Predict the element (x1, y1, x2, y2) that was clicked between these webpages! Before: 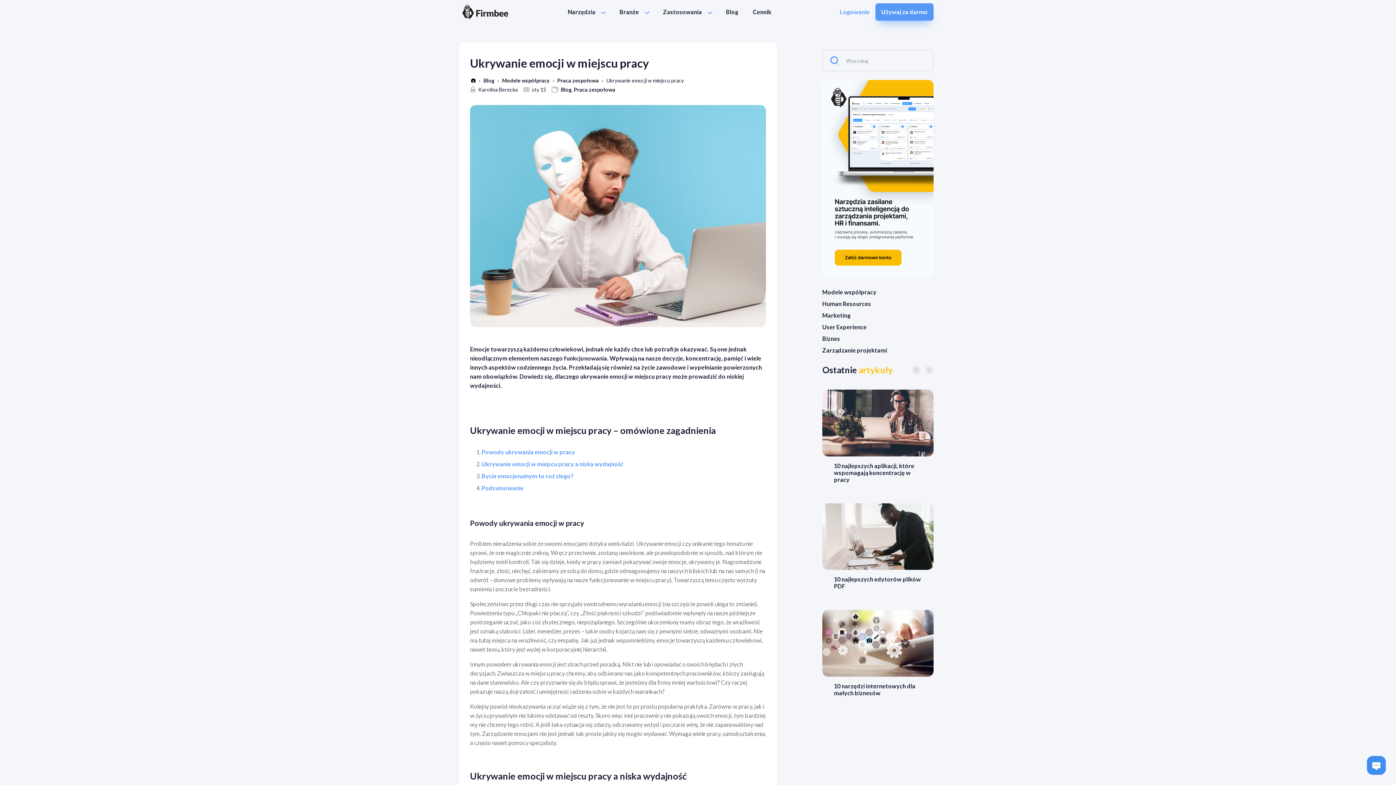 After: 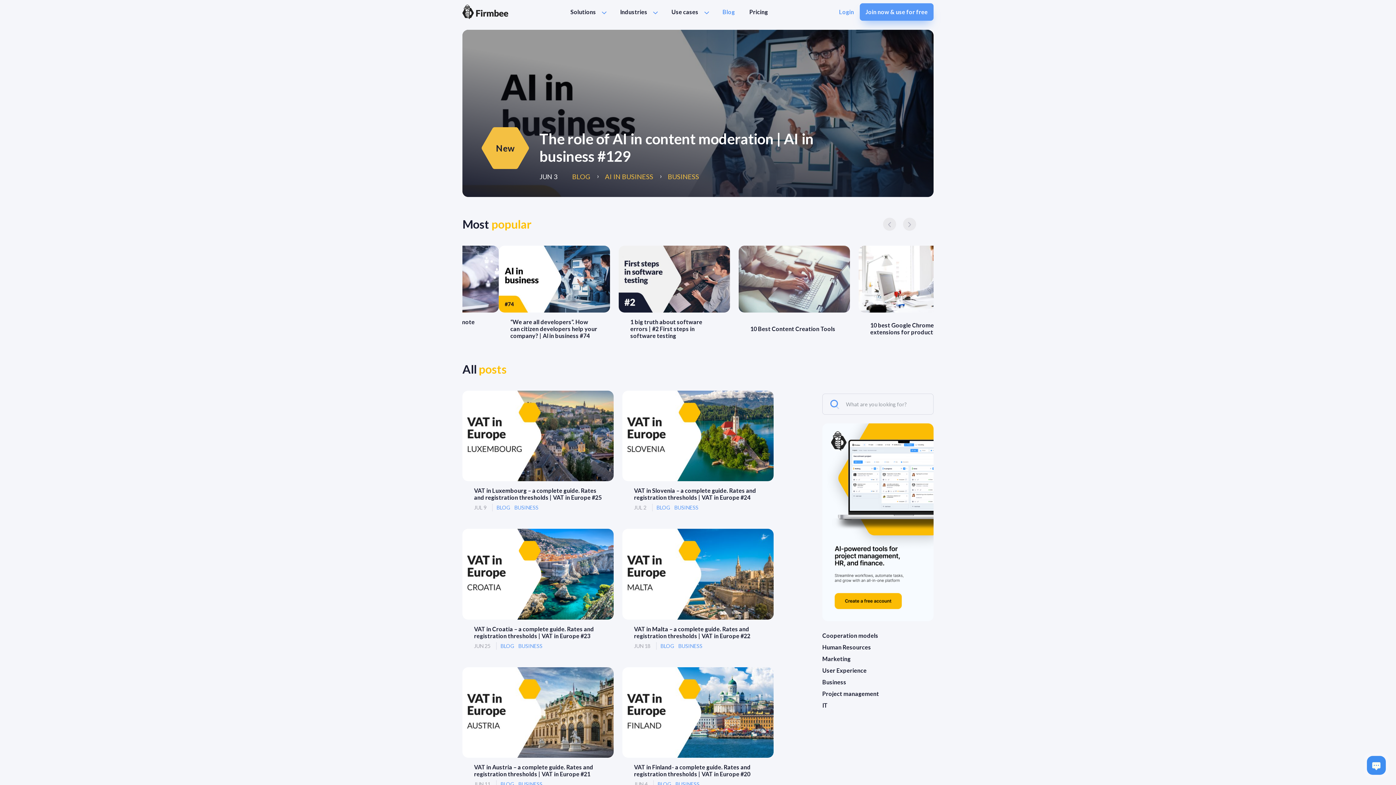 Action: bbox: (723, 4, 741, 19) label: Blog